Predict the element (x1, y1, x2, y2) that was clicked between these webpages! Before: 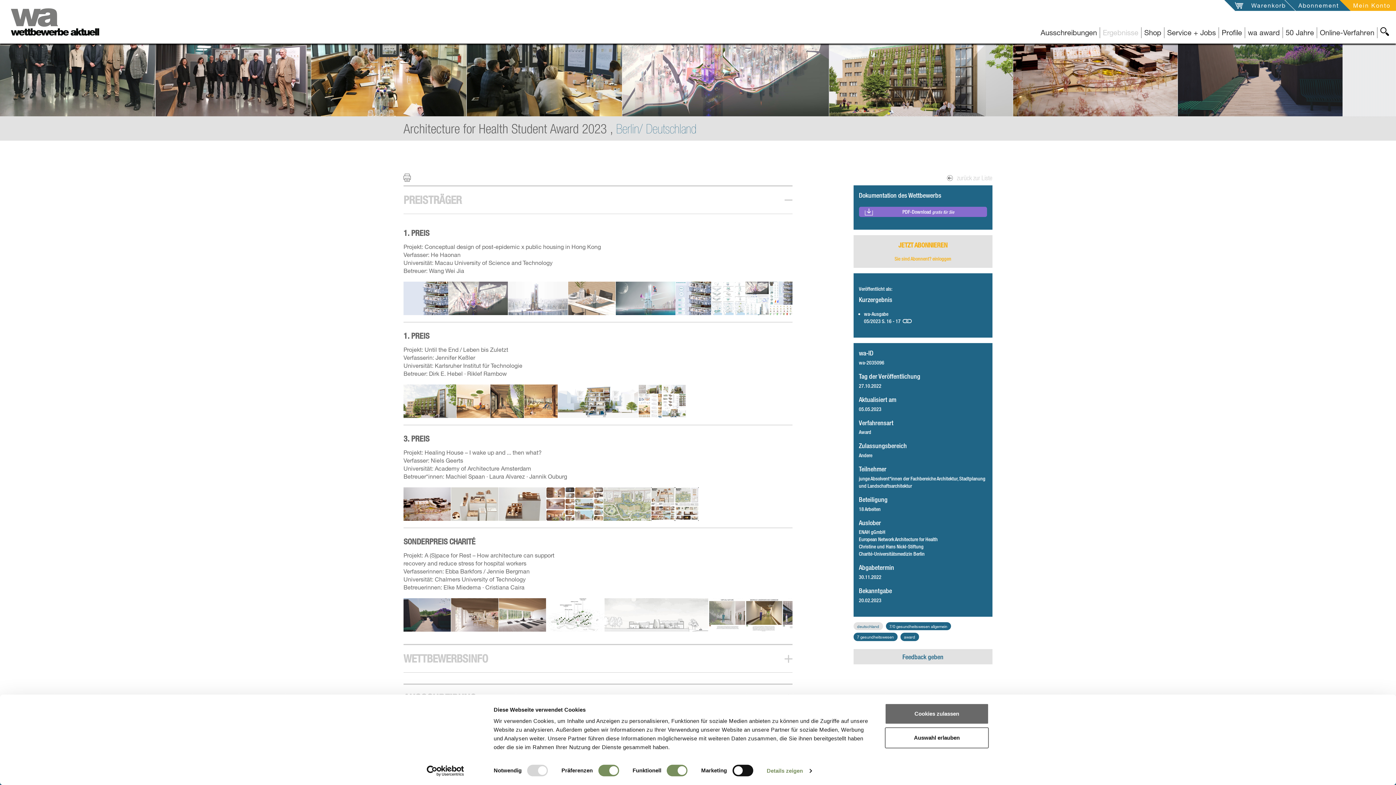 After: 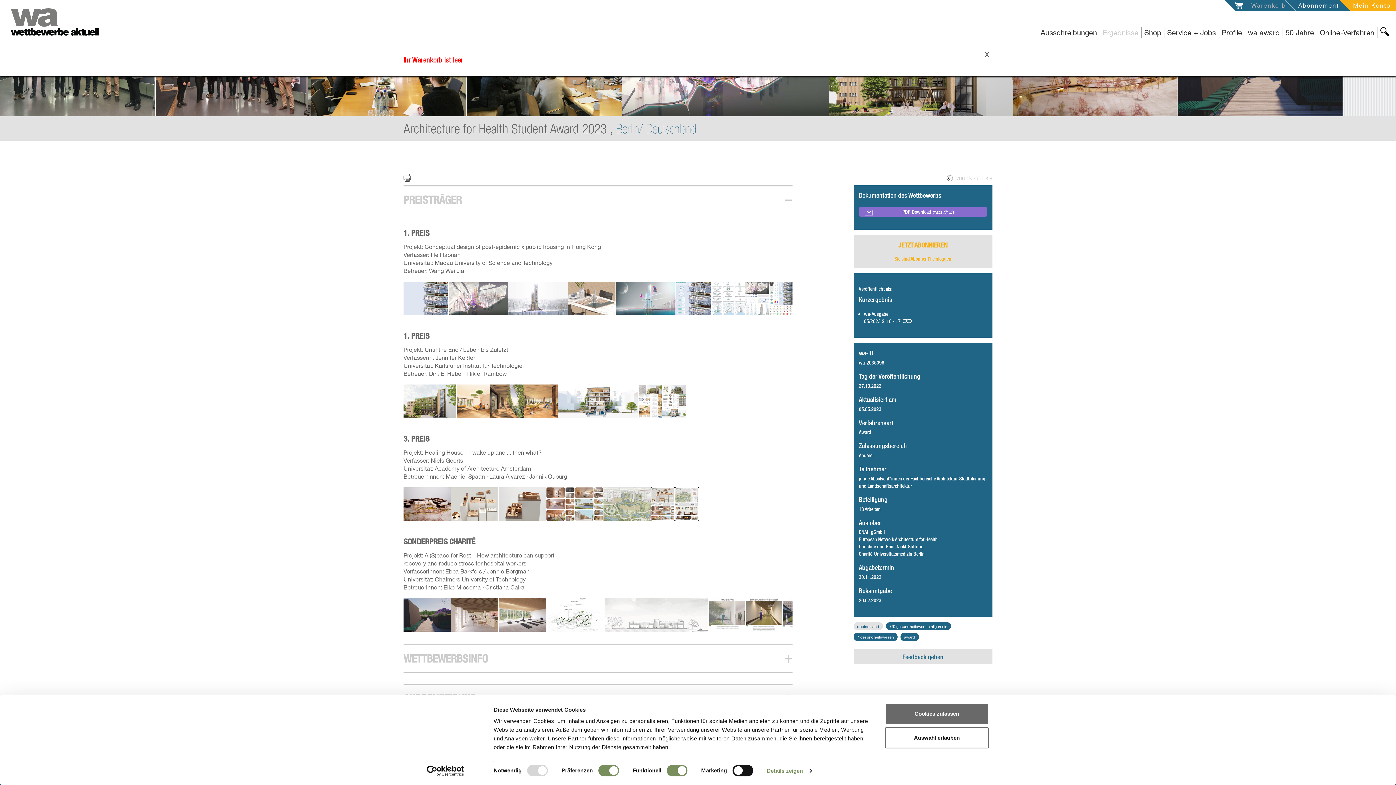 Action: bbox: (1235, 0, 1297, 10) label: Warenkorb